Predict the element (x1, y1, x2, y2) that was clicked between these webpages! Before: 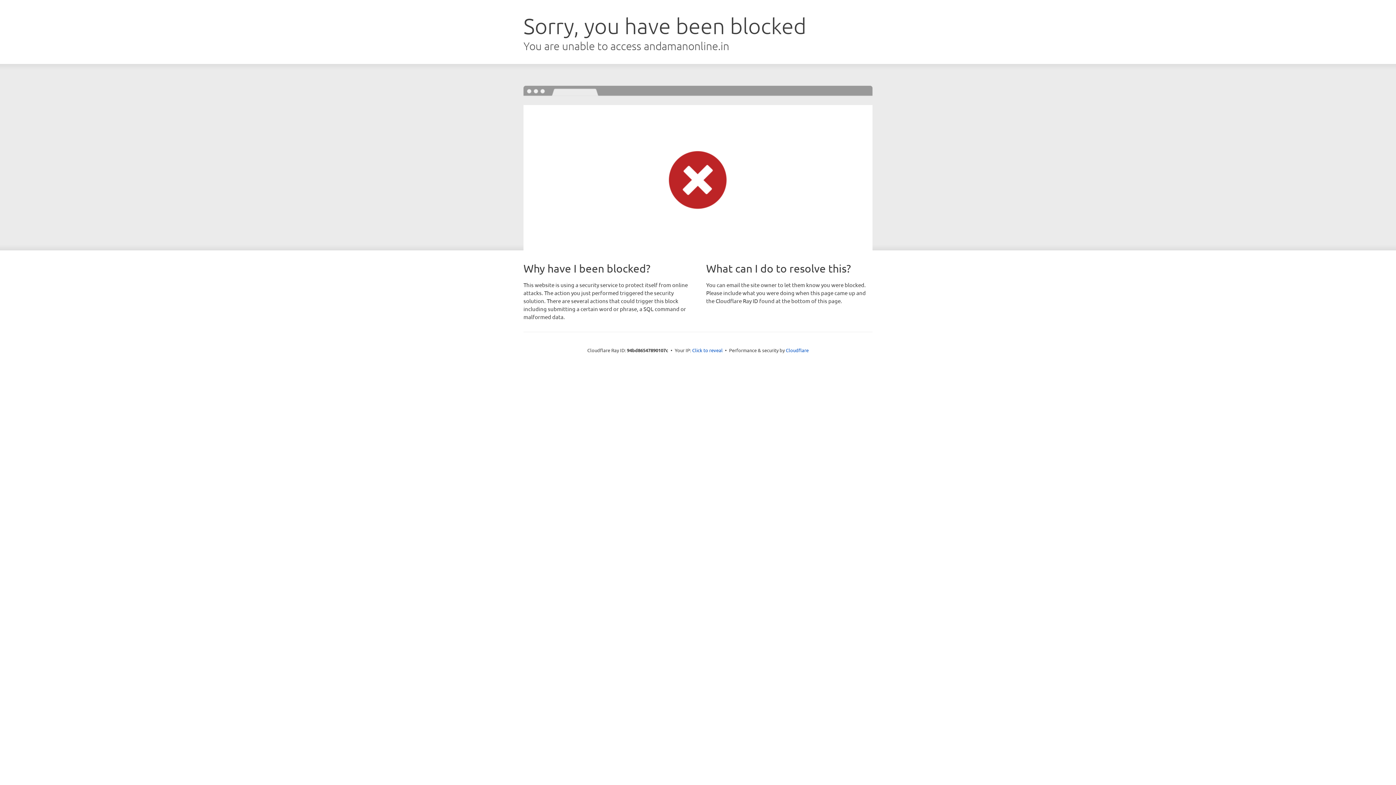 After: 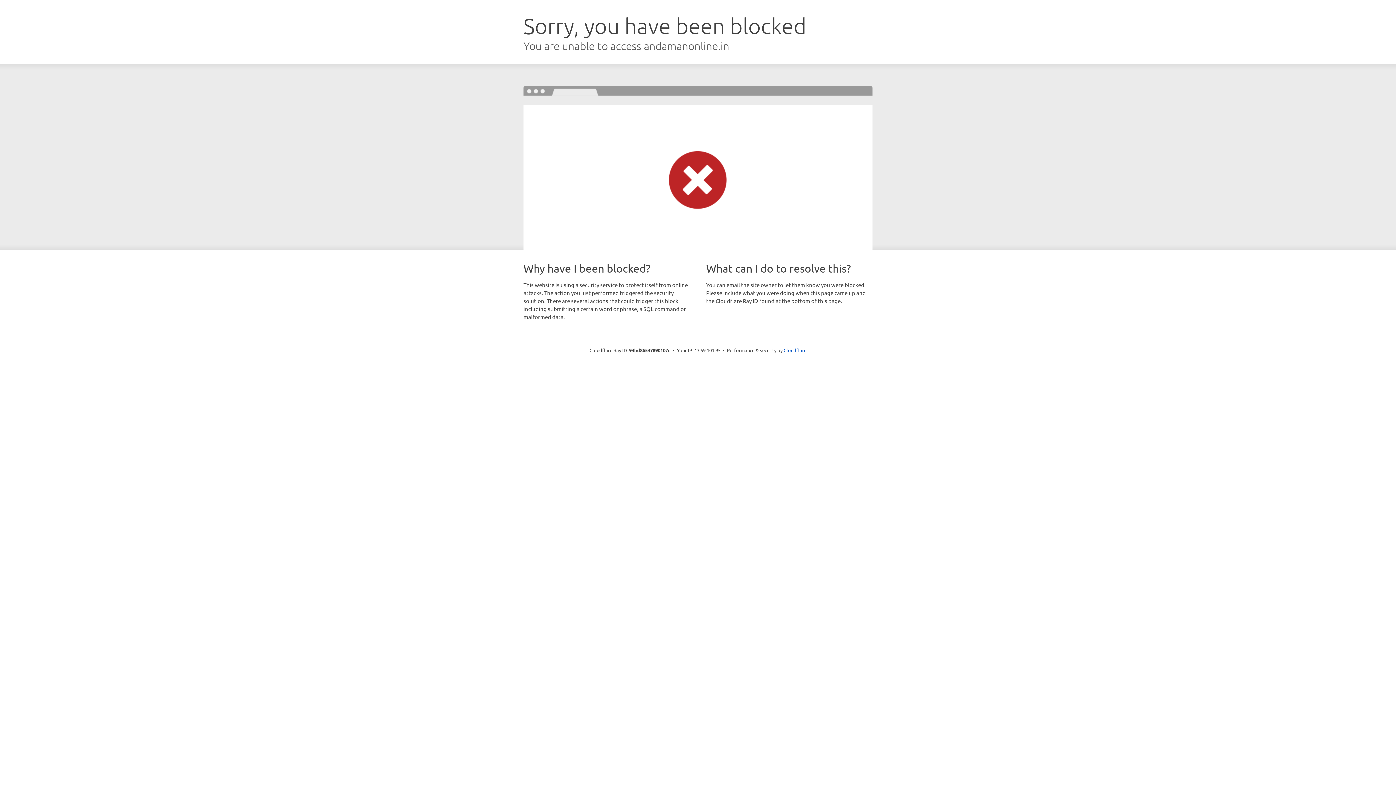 Action: label: Click to reveal bbox: (692, 346, 722, 353)